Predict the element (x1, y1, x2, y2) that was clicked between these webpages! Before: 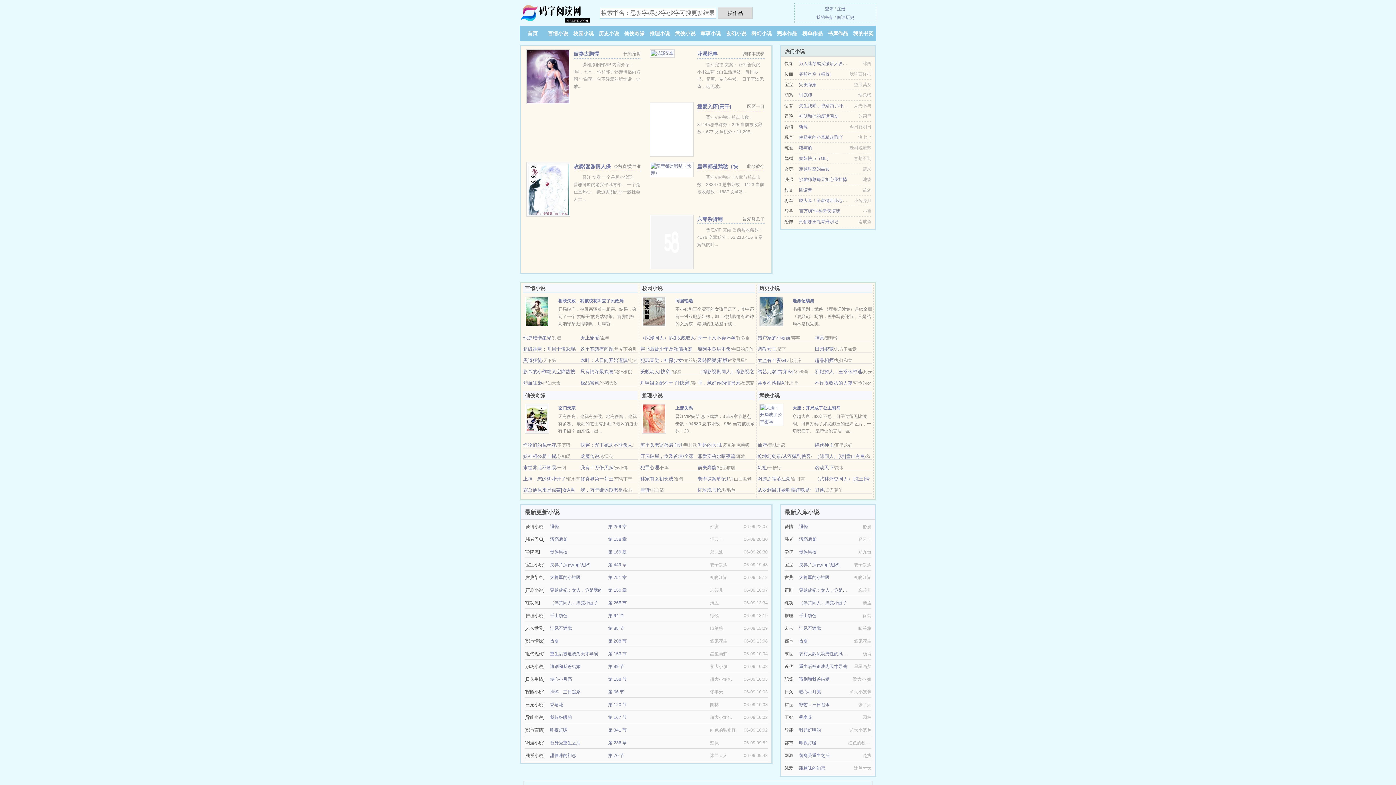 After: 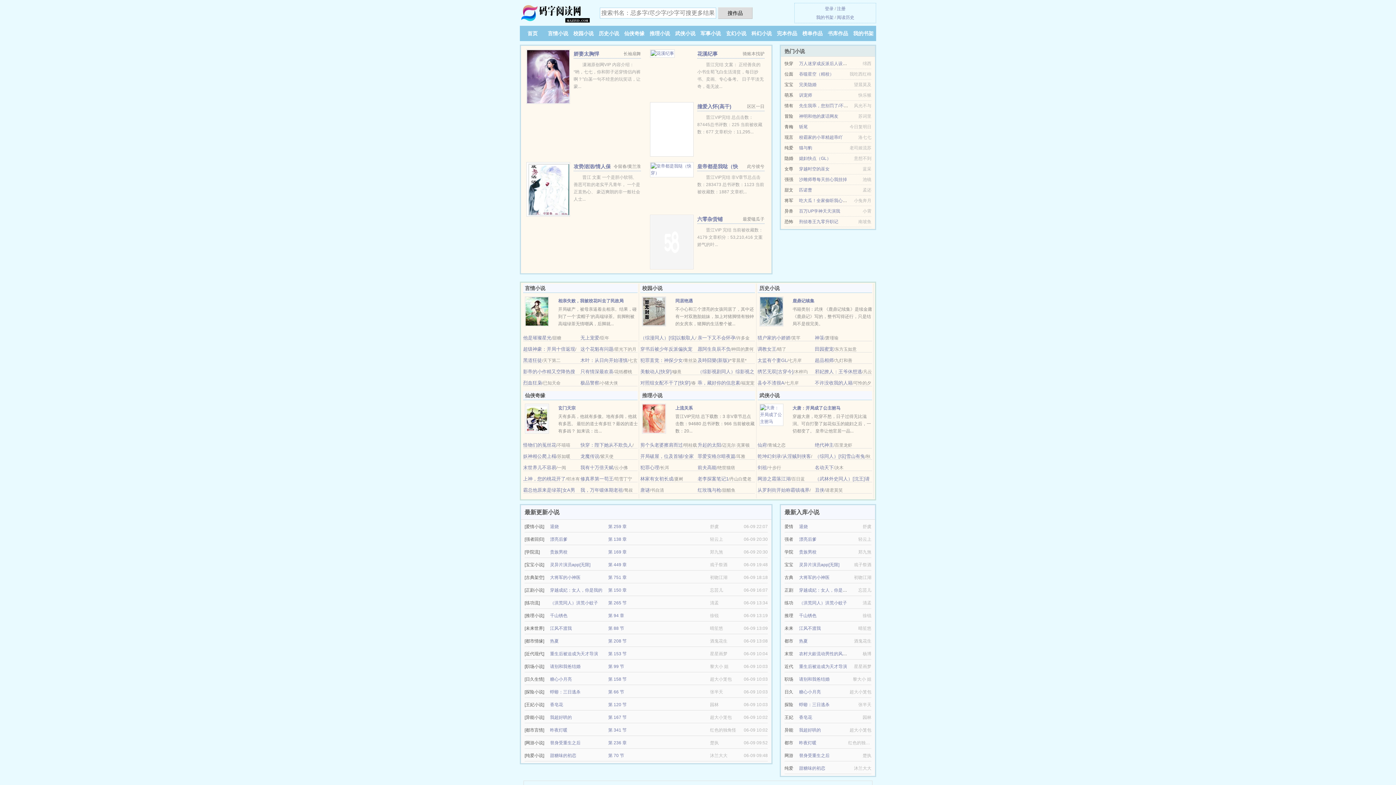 Action: label: 贵族男校 bbox: (550, 549, 567, 554)